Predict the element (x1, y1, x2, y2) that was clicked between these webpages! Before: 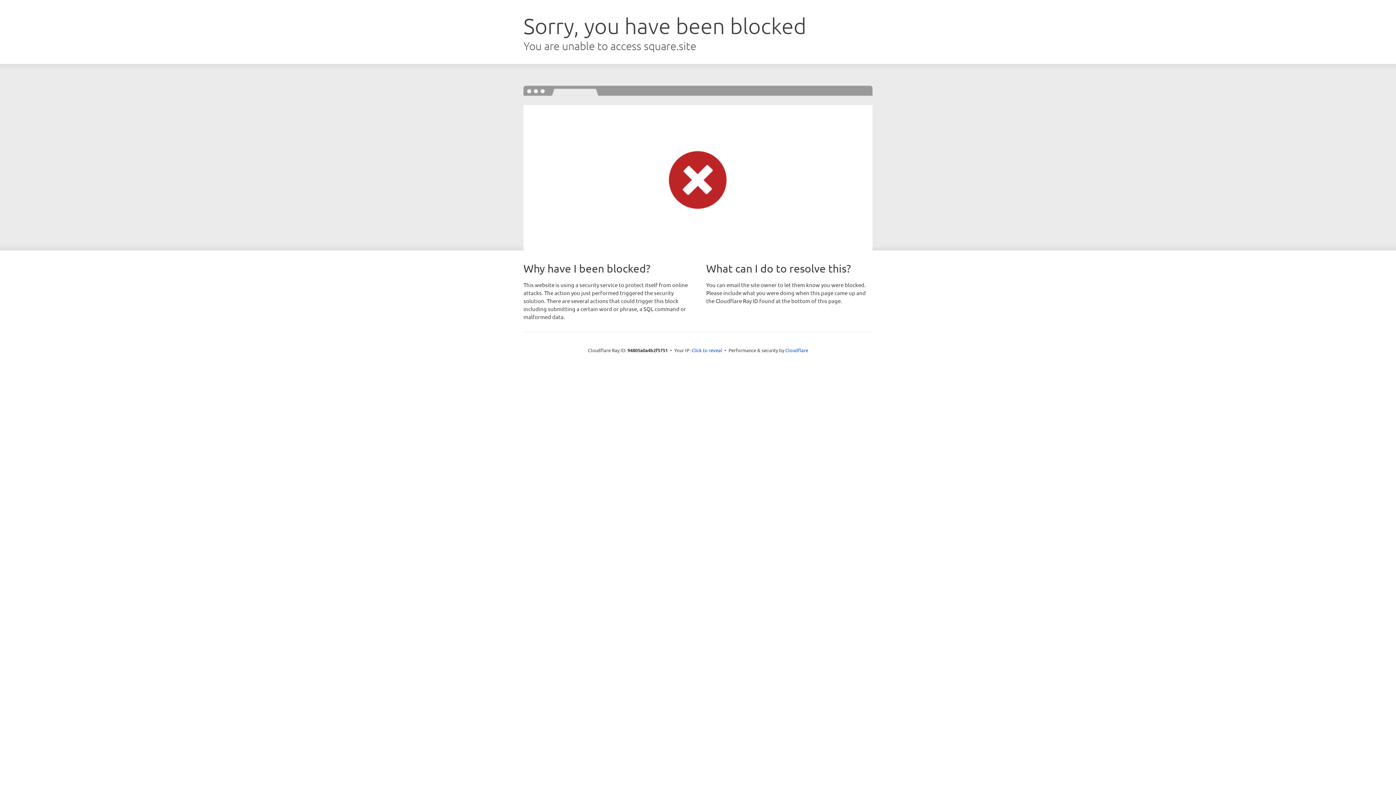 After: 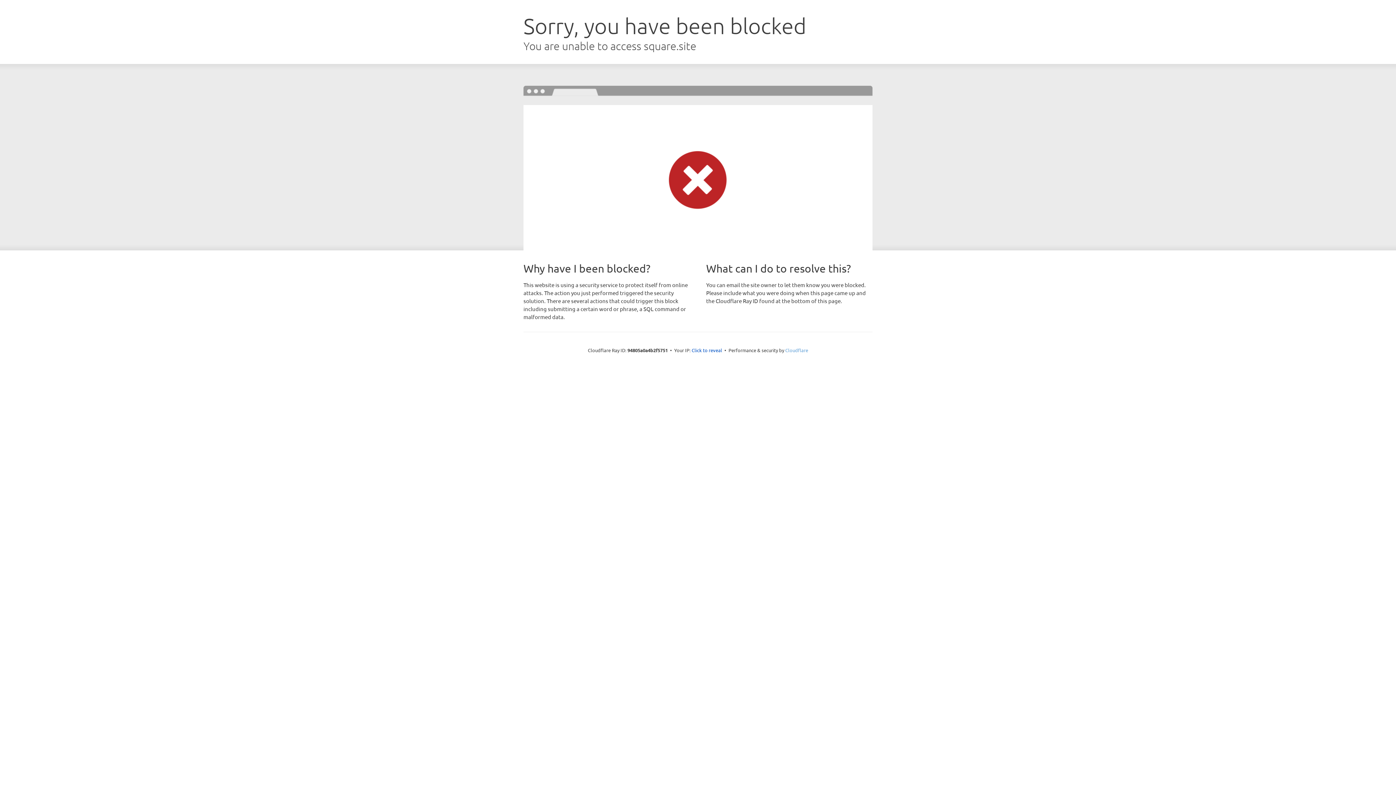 Action: label: Cloudflare bbox: (785, 347, 808, 353)